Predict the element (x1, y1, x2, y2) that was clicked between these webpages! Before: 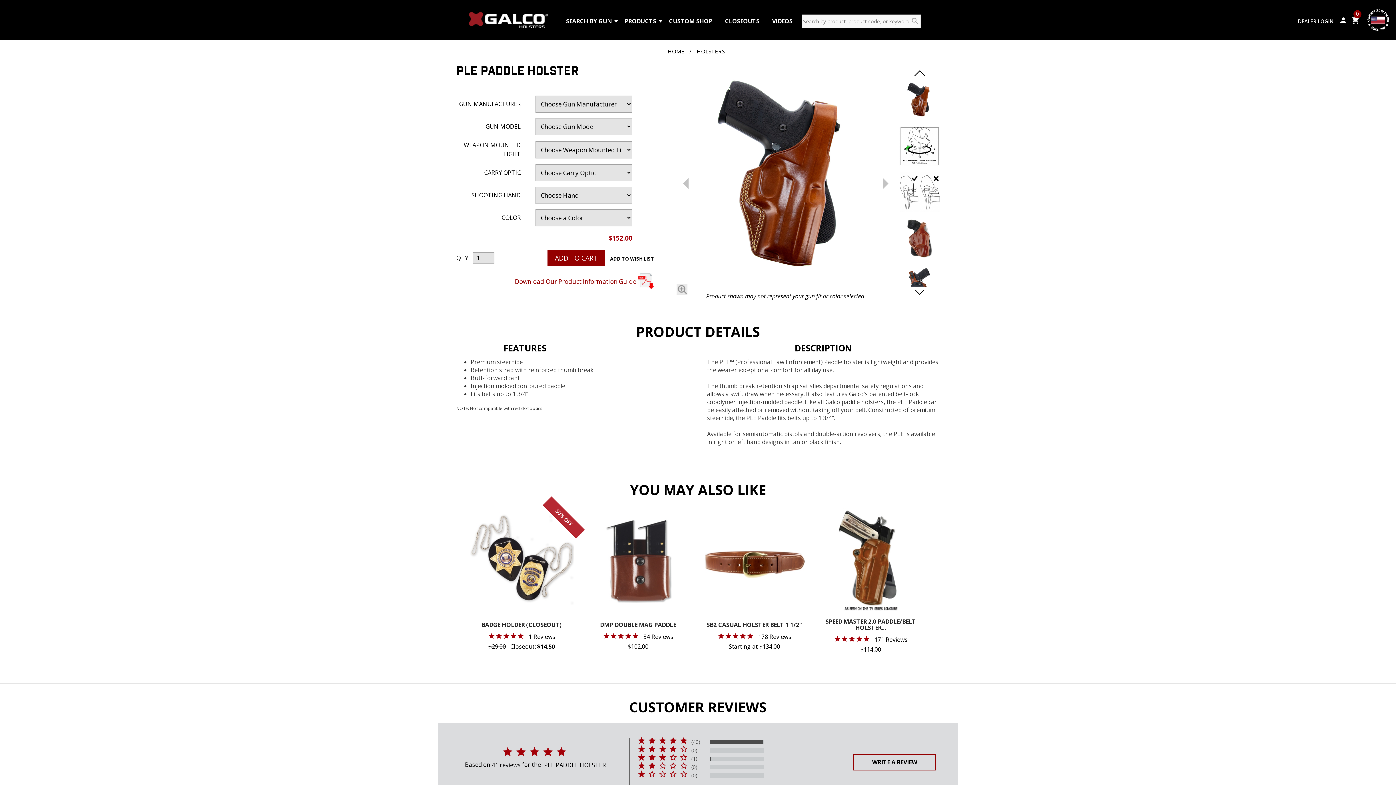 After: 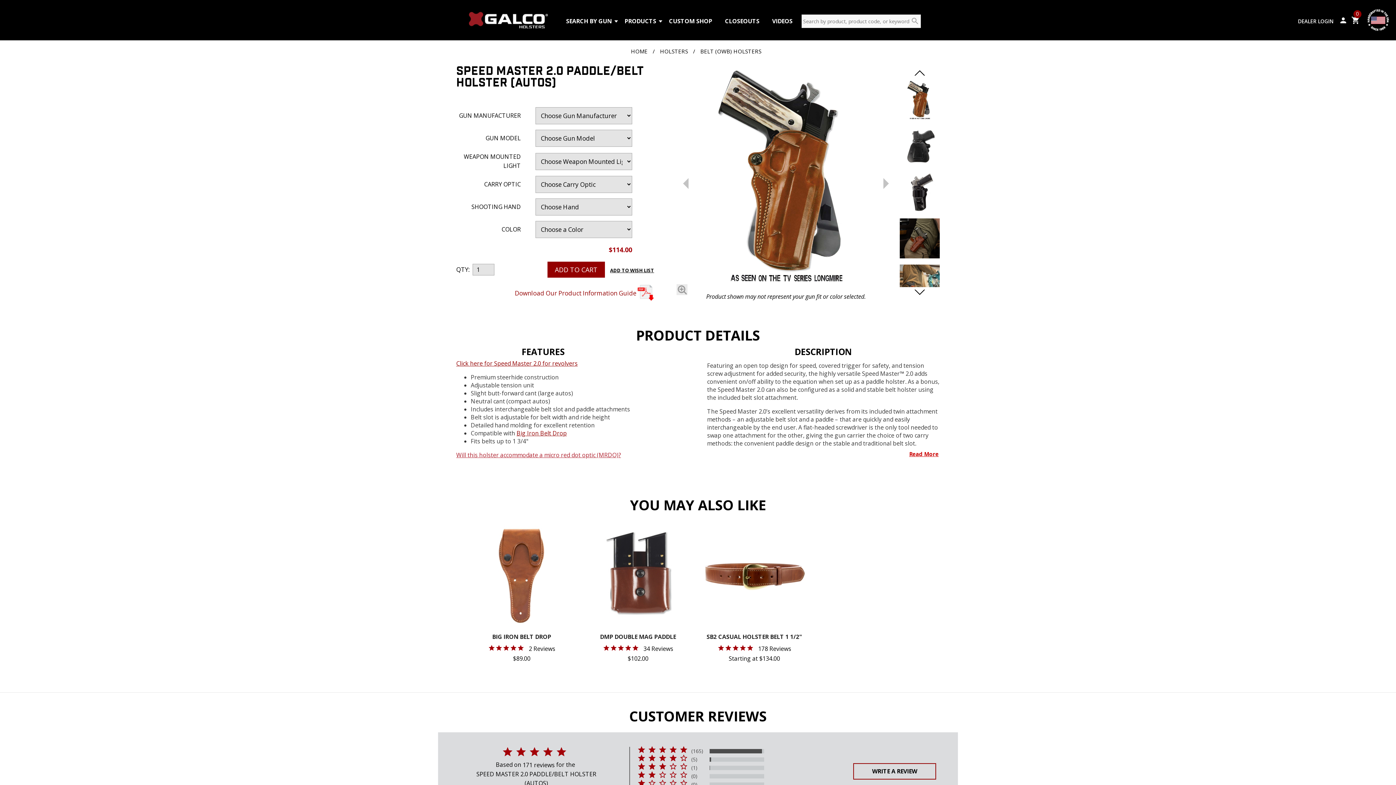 Action: bbox: (818, 502, 922, 618)